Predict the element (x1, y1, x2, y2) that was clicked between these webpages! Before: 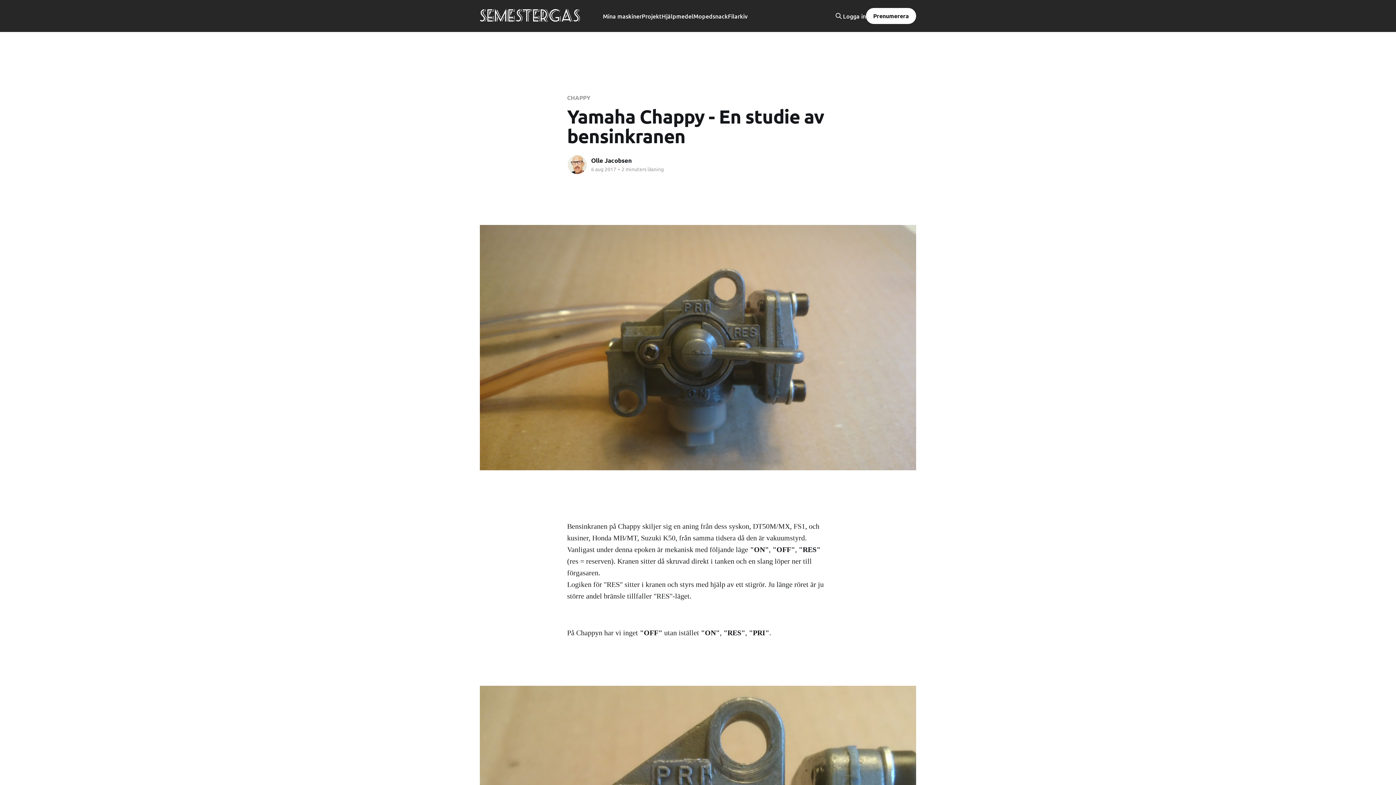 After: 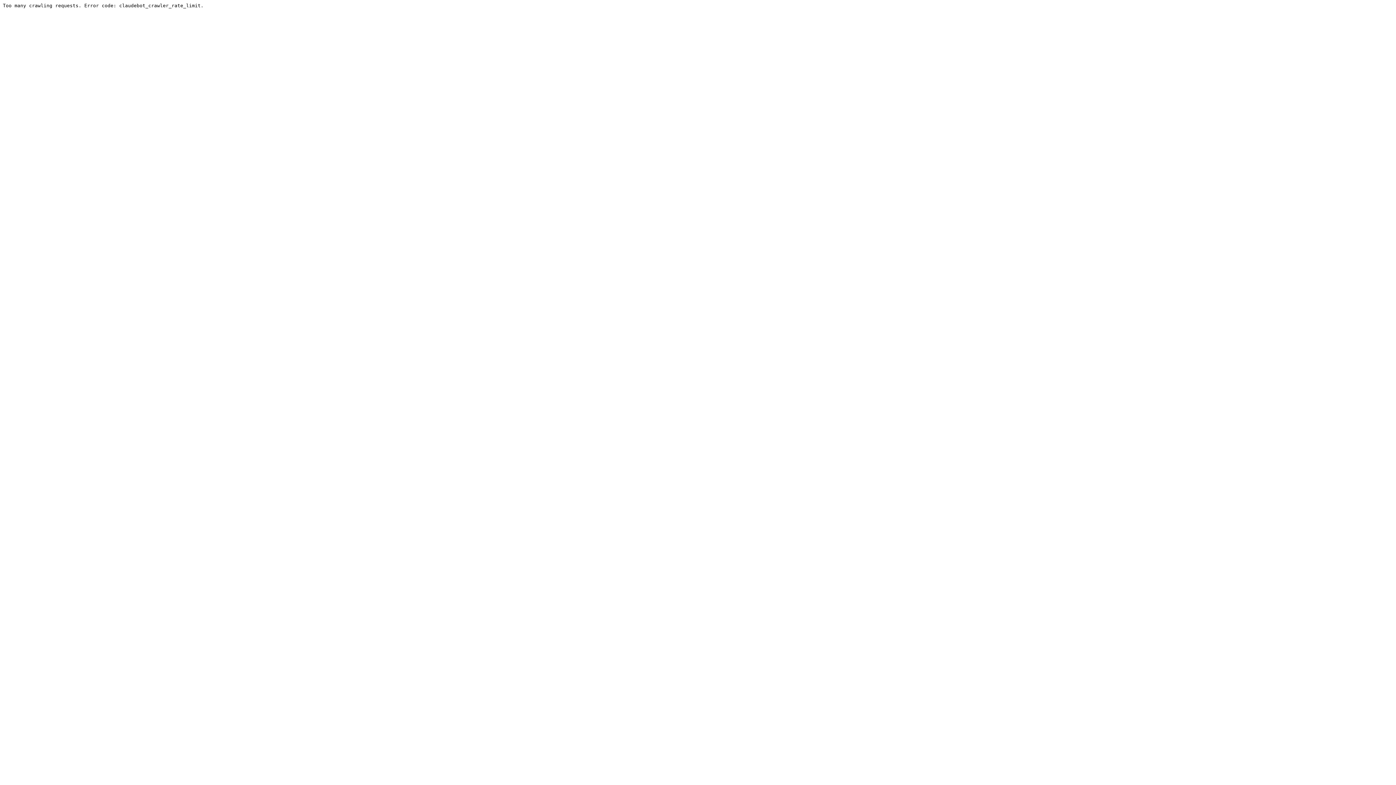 Action: bbox: (693, 11, 728, 21) label: Mopedsnack